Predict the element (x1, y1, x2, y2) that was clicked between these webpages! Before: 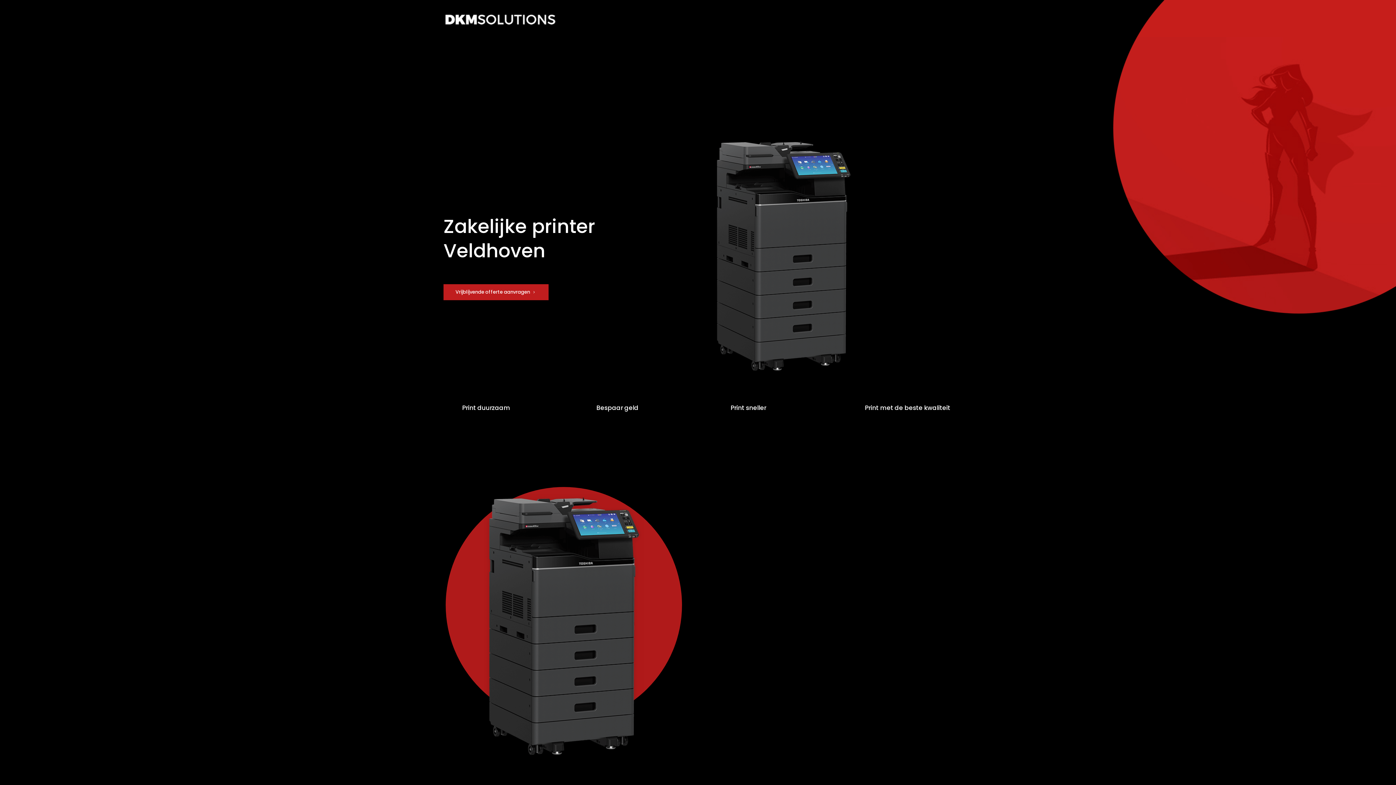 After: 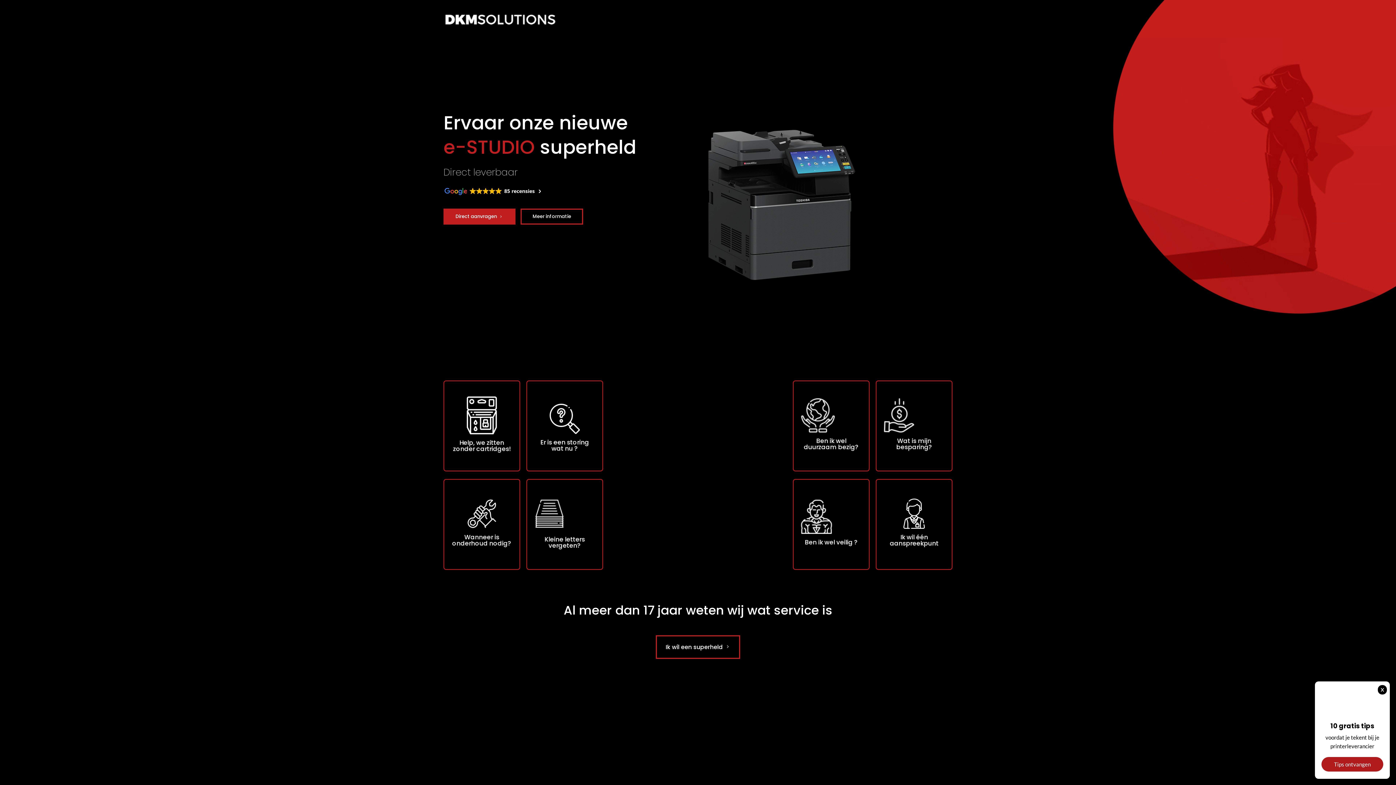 Action: bbox: (445, 14, 555, 23)